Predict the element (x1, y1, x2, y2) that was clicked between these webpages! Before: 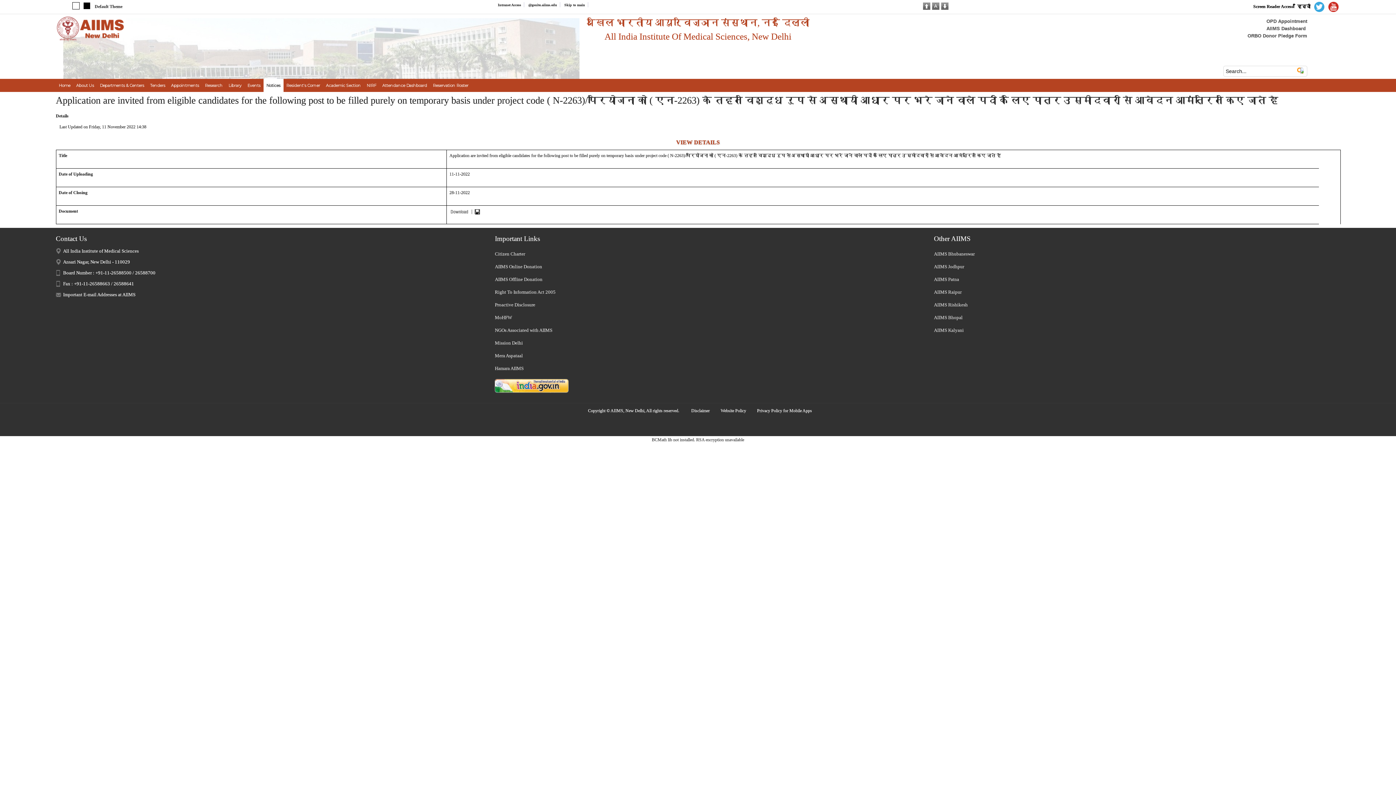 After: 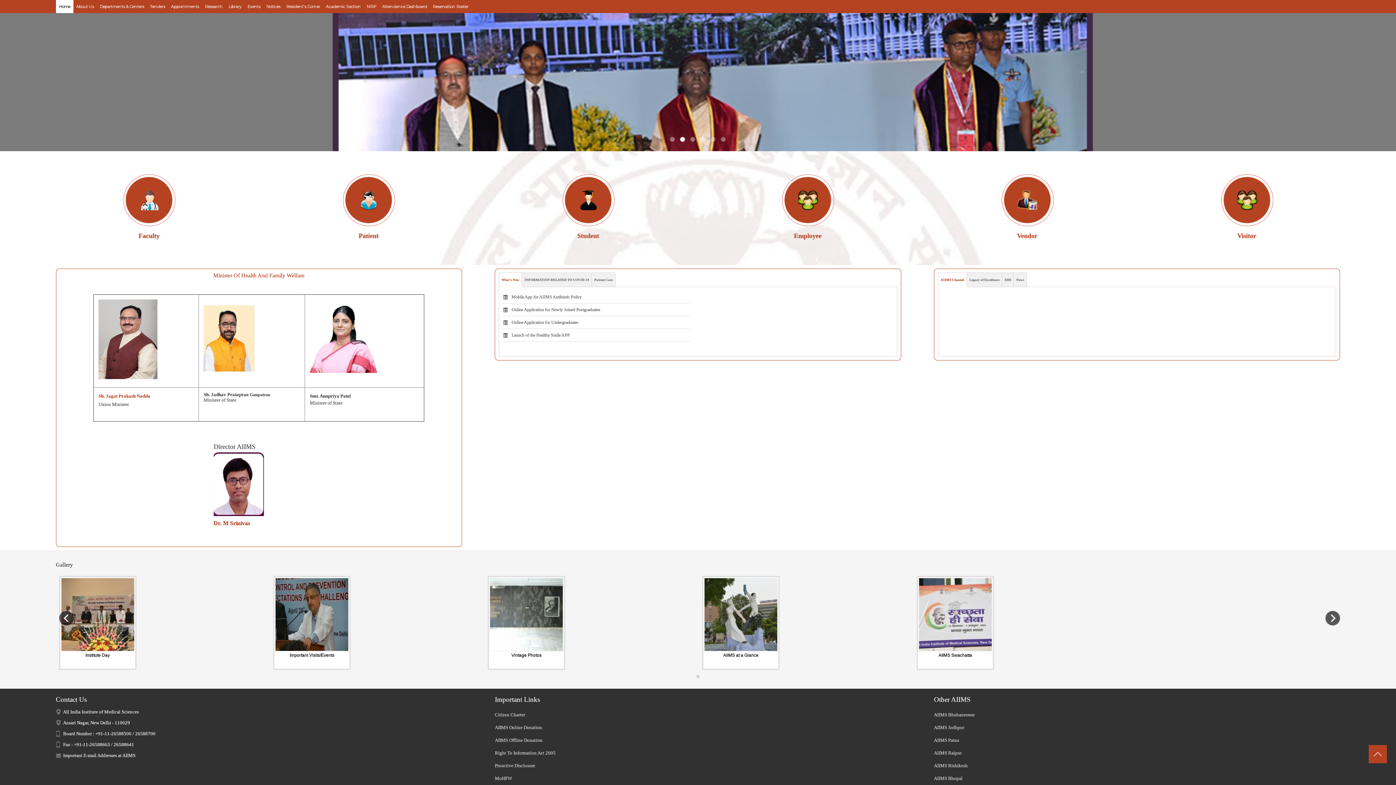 Action: label: Skip to main bbox: (564, 2, 585, 6)